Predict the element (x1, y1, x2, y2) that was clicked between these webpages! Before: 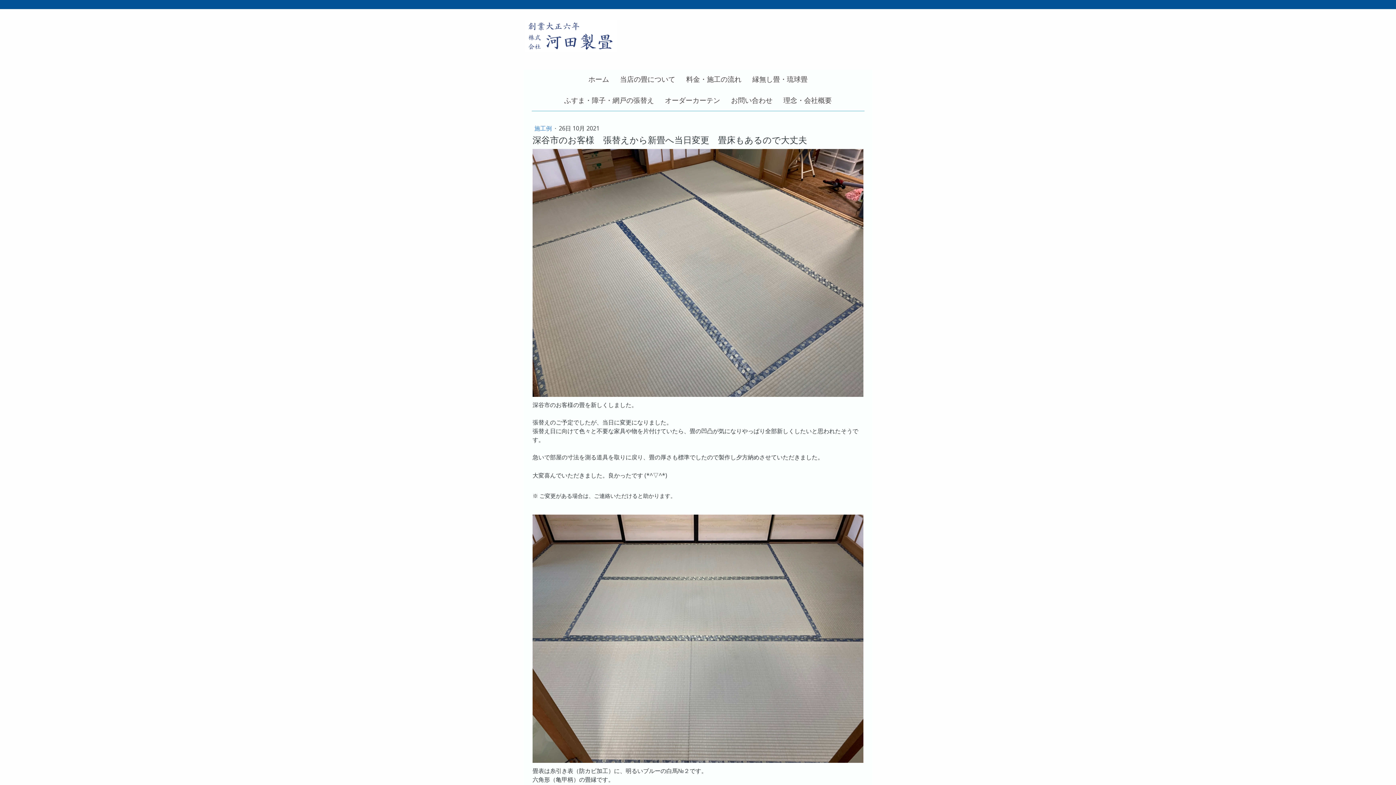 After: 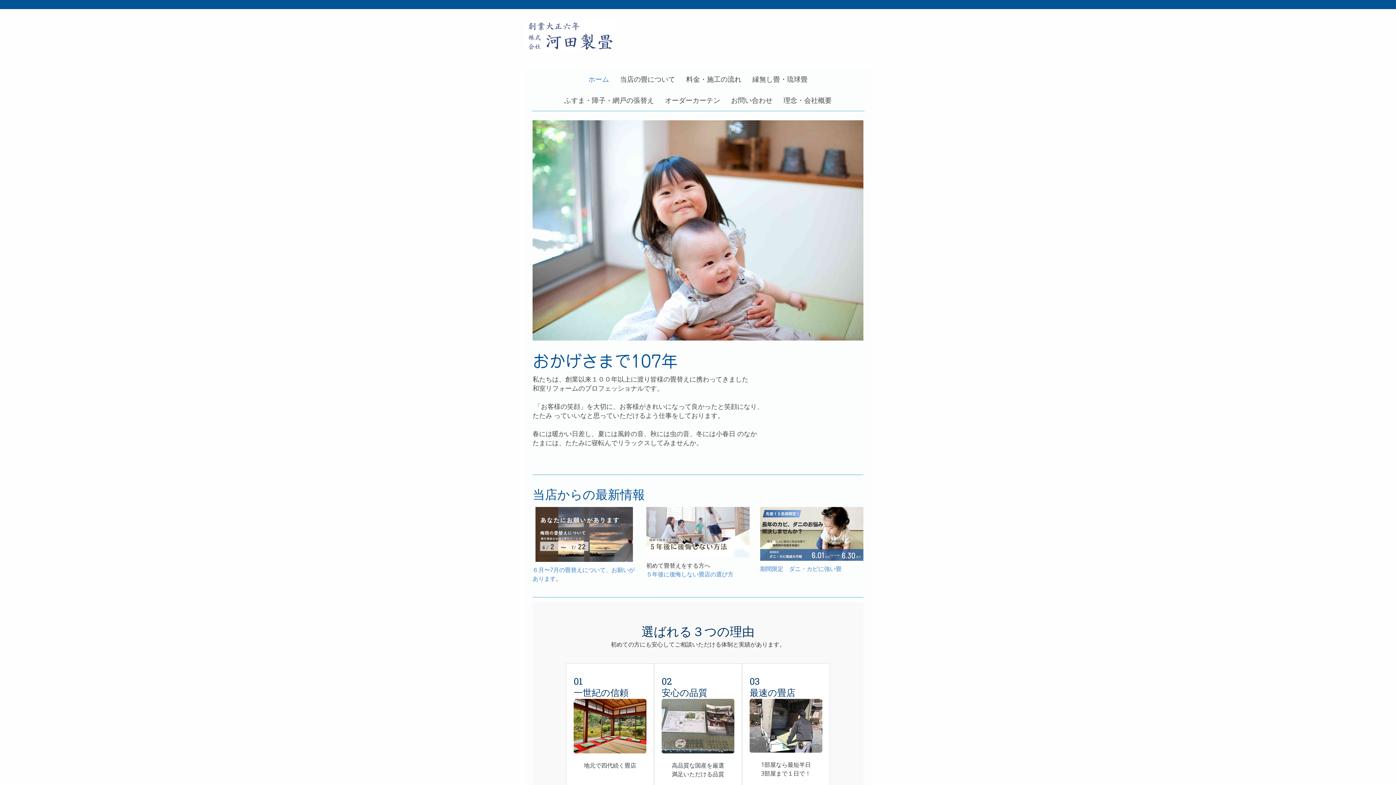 Action: bbox: (525, 20, 616, 28)